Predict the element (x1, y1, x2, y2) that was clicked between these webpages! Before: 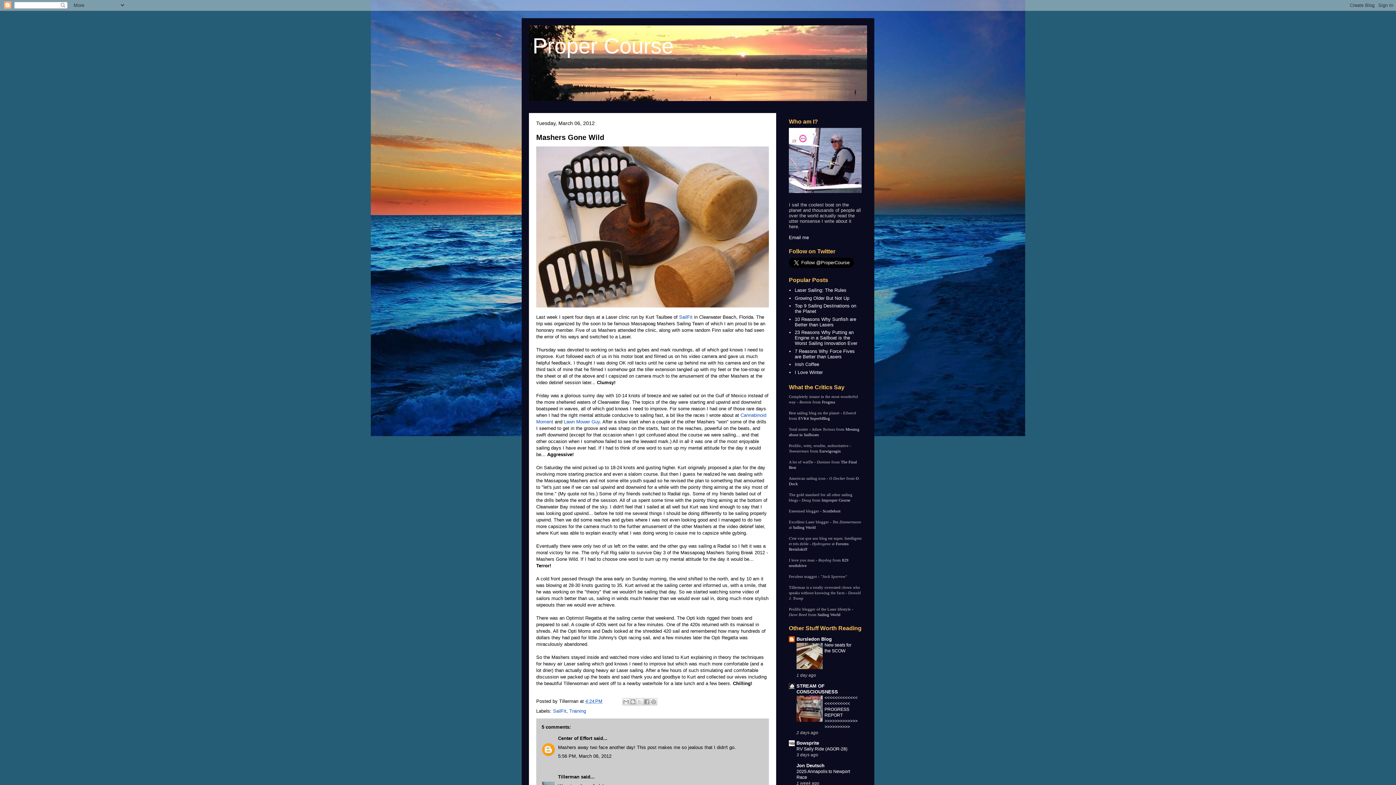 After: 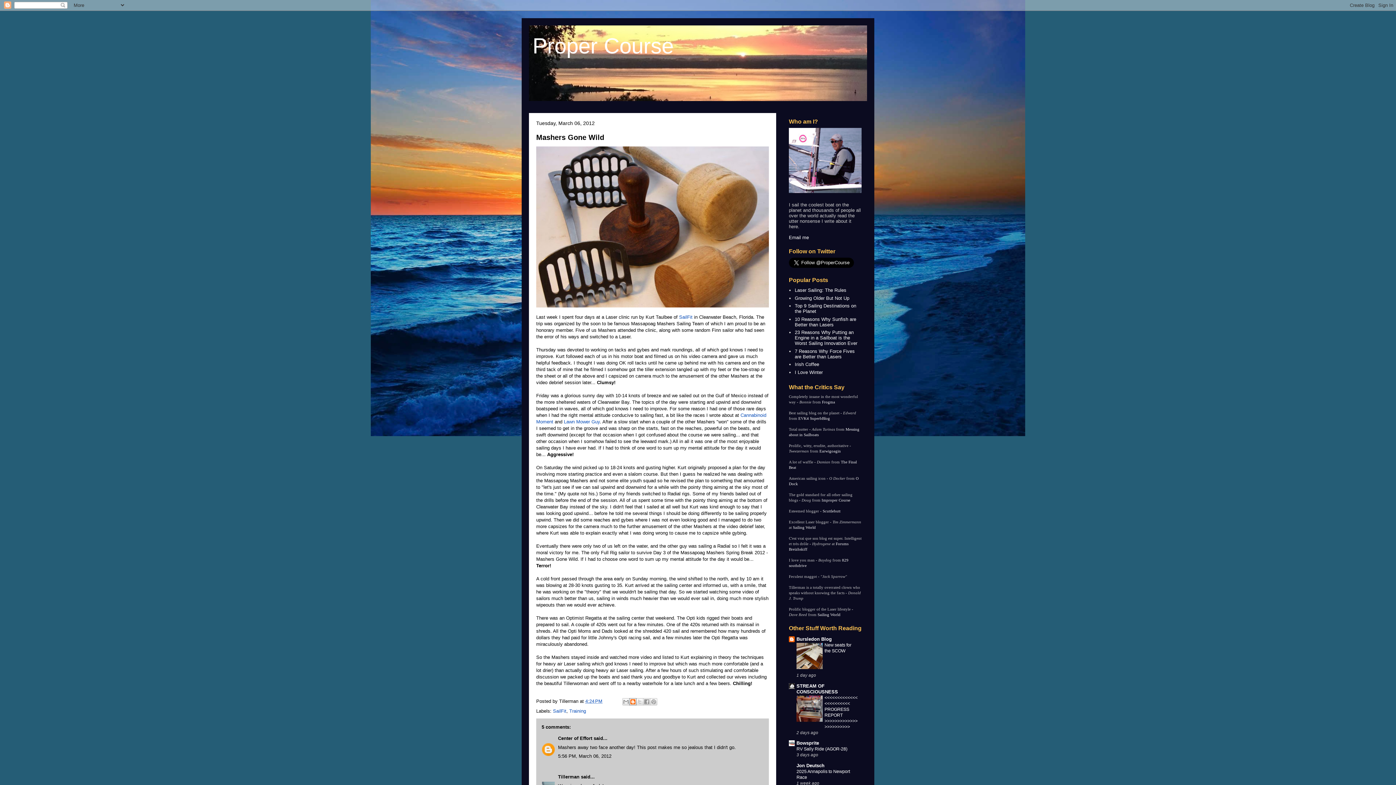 Action: bbox: (629, 698, 636, 705) label: BlogThis!